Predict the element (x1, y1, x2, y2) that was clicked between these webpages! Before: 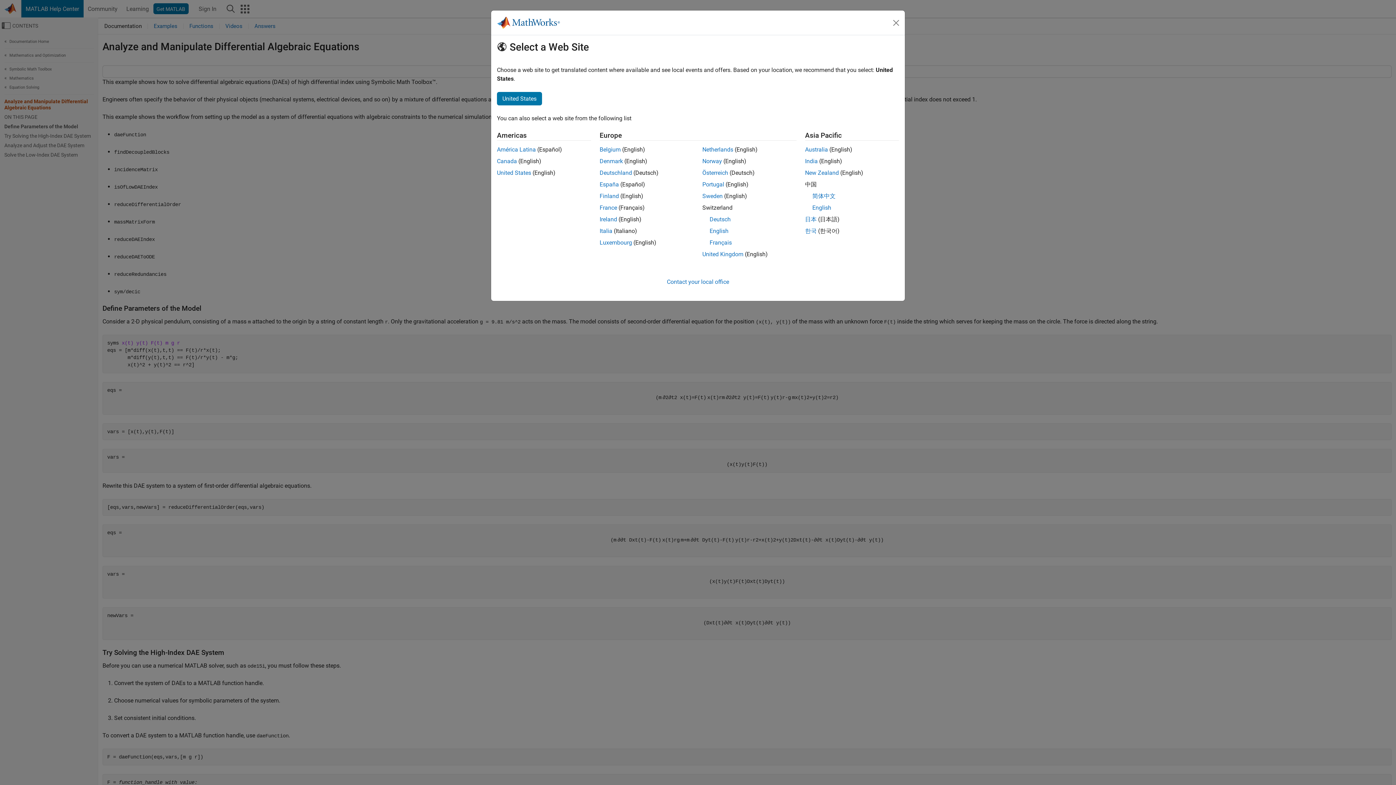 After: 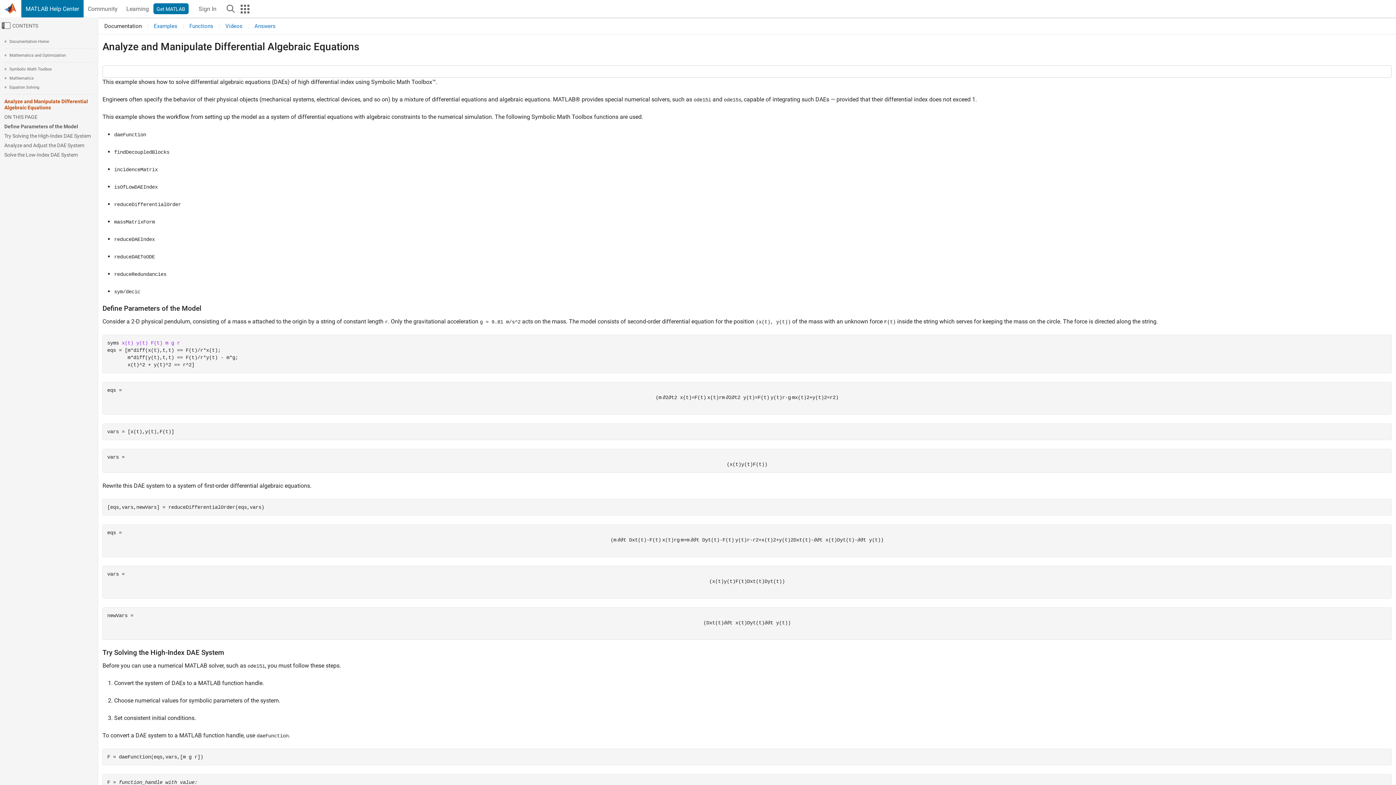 Action: label: Portugal bbox: (702, 181, 724, 188)